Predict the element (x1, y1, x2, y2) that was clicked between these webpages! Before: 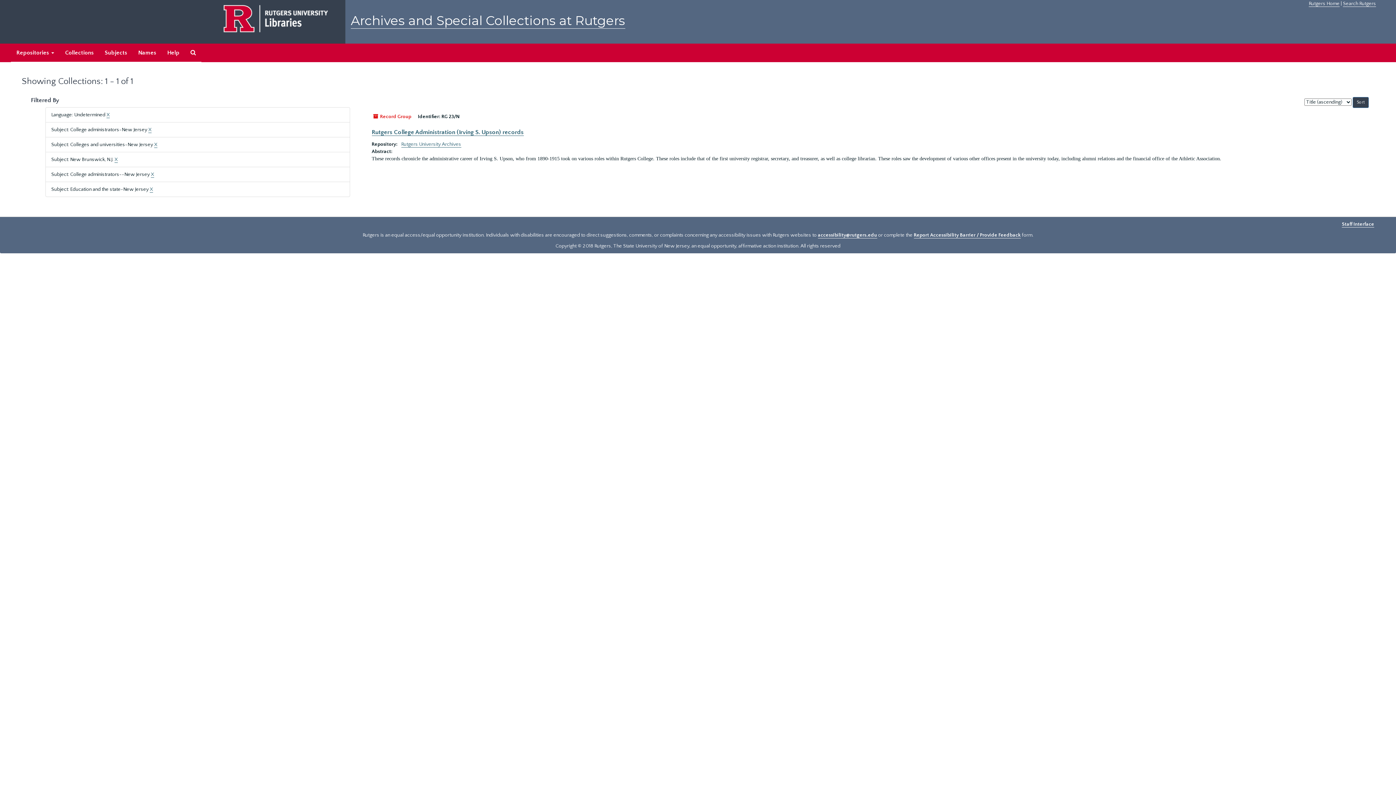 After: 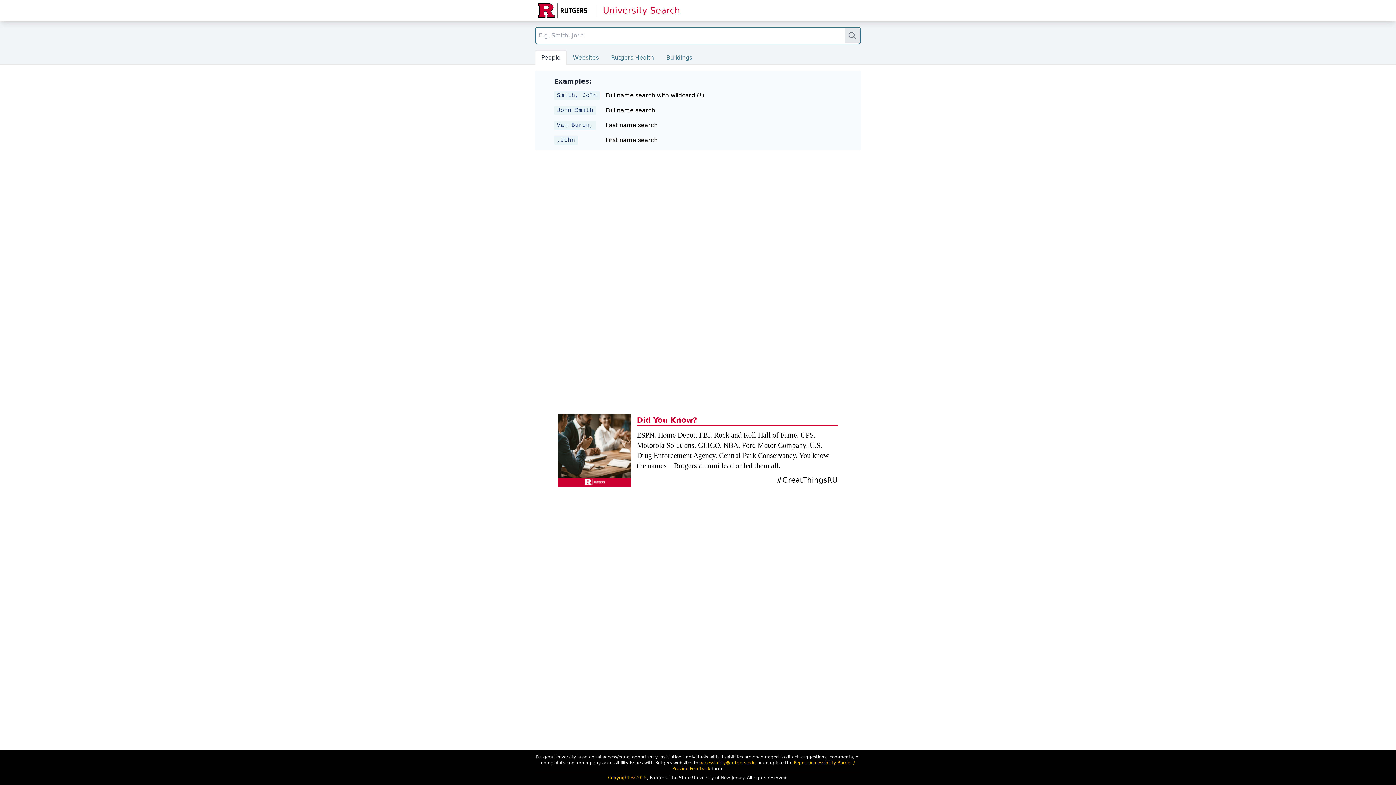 Action: bbox: (1343, 0, 1376, 6) label: Search Rutgers